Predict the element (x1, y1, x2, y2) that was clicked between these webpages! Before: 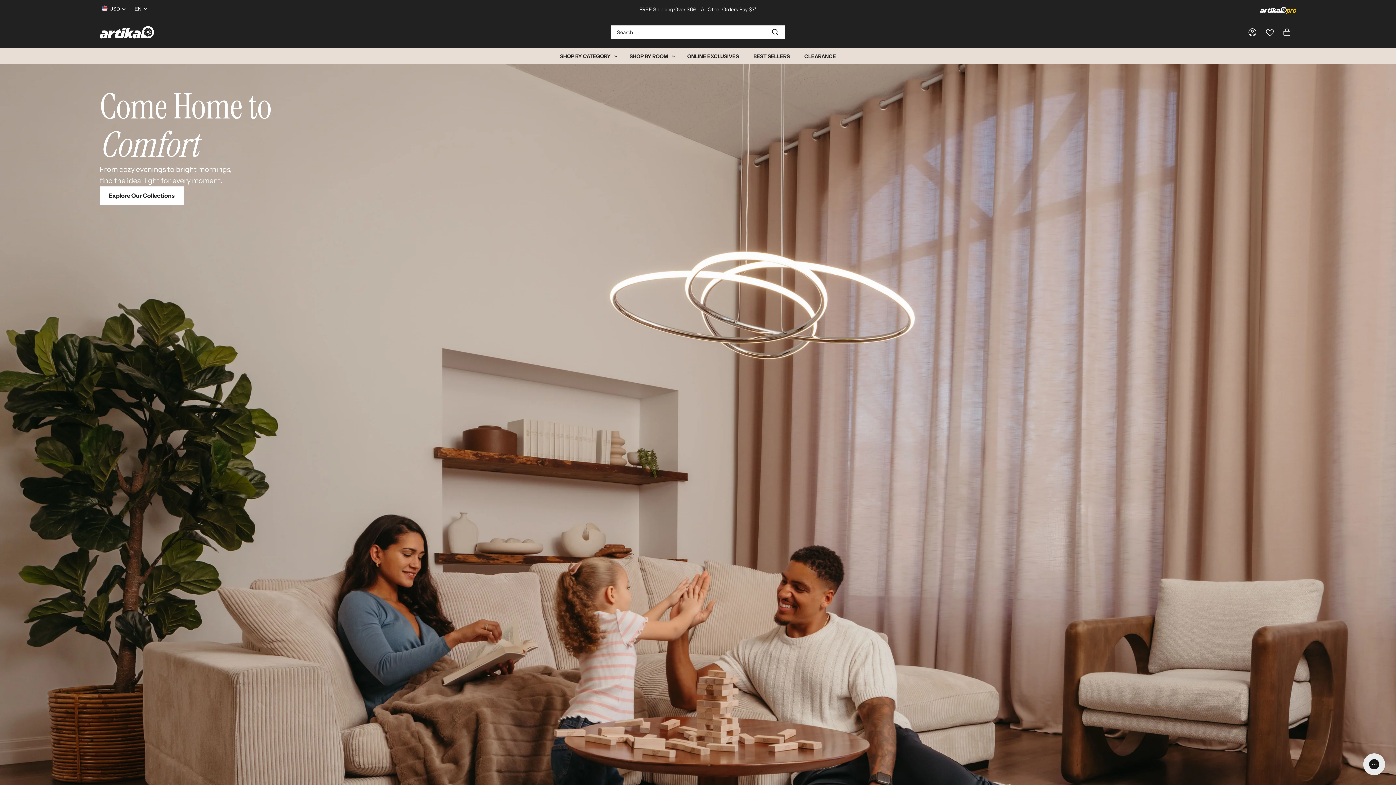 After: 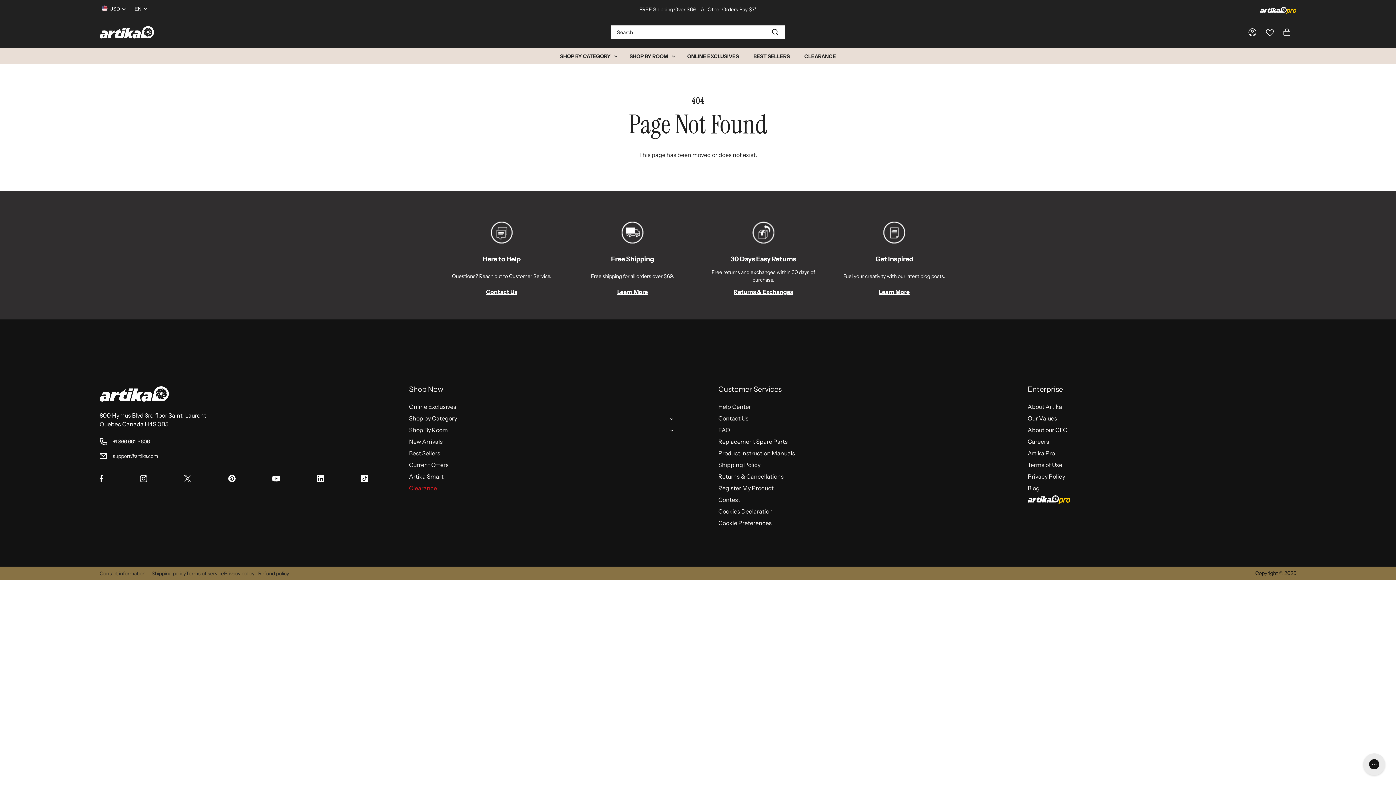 Action: bbox: (1261, 28, 1279, 37)